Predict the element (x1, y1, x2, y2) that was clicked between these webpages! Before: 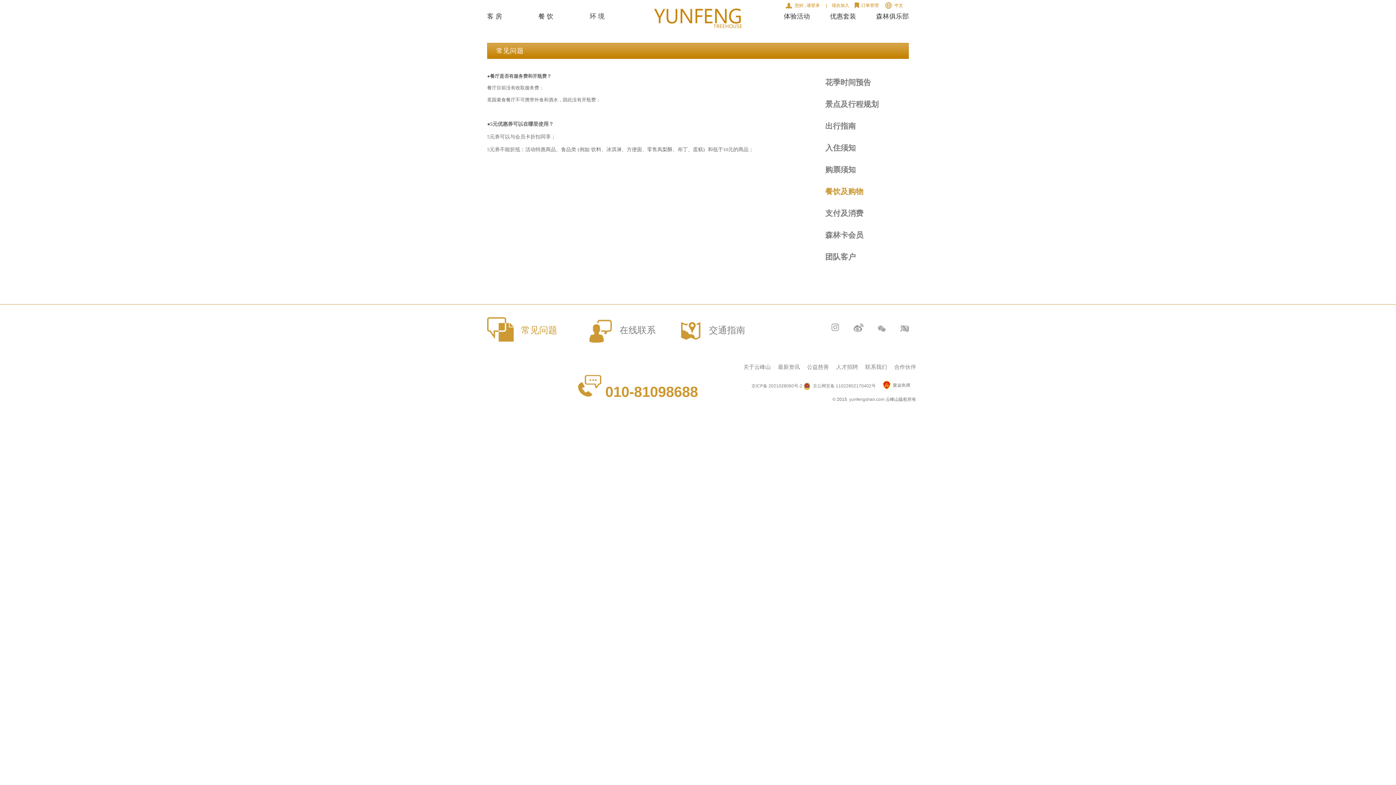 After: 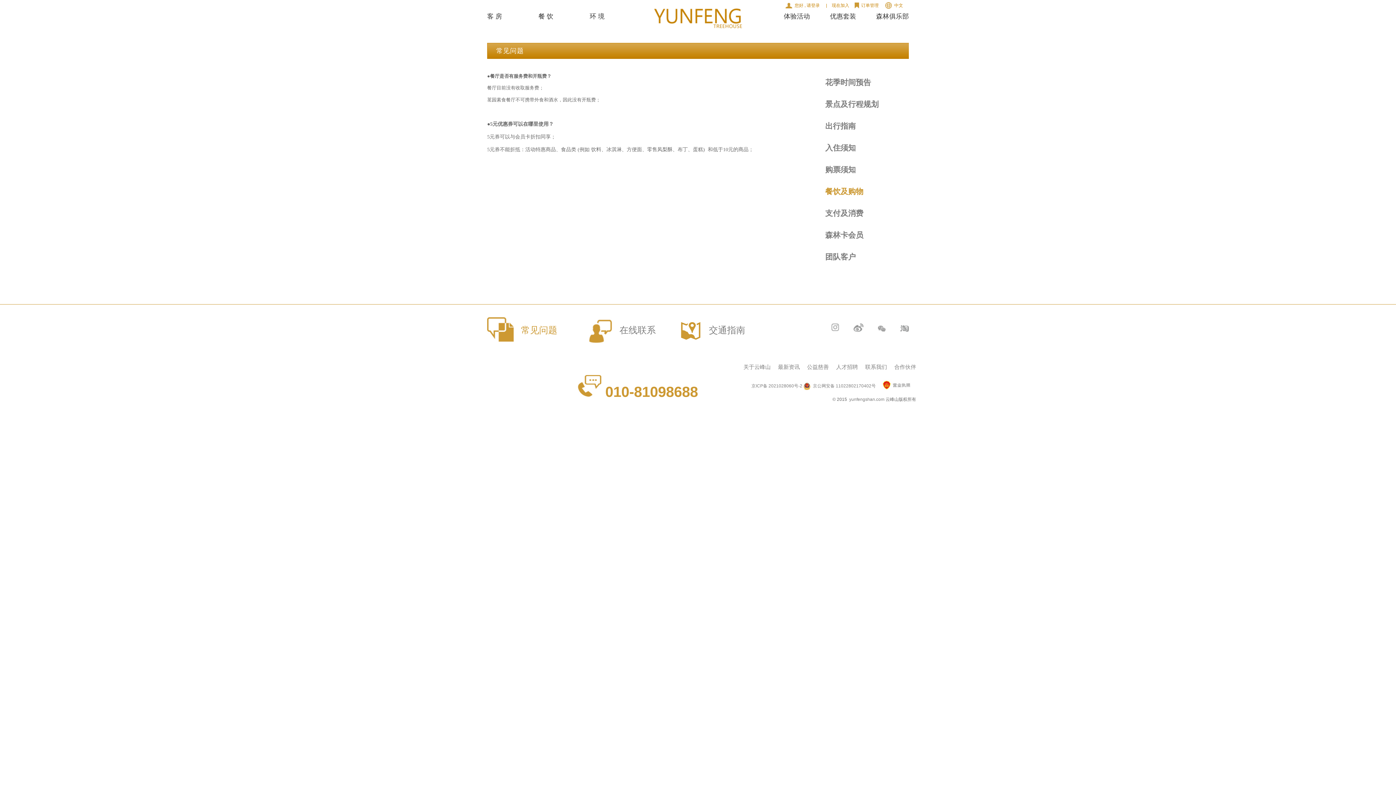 Action: bbox: (853, 328, 863, 333)